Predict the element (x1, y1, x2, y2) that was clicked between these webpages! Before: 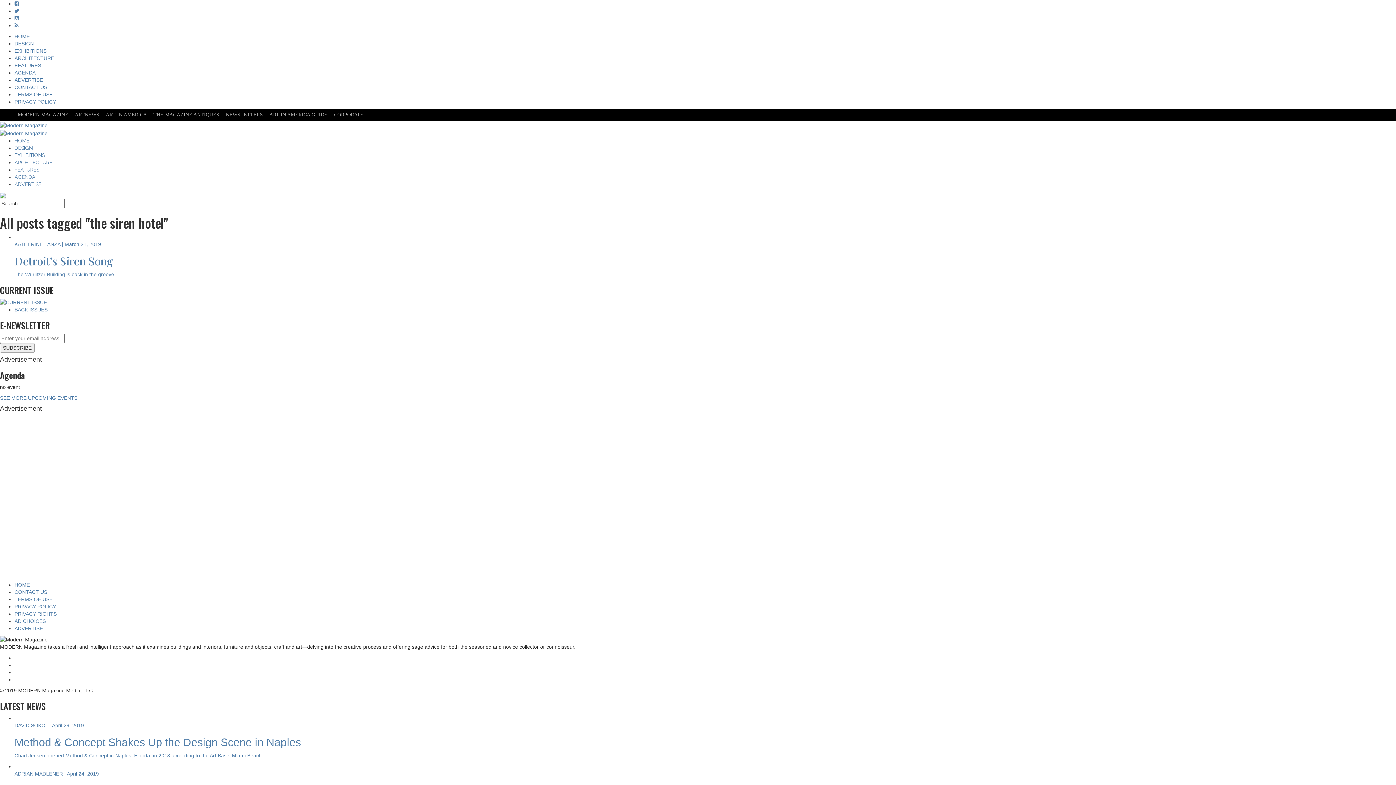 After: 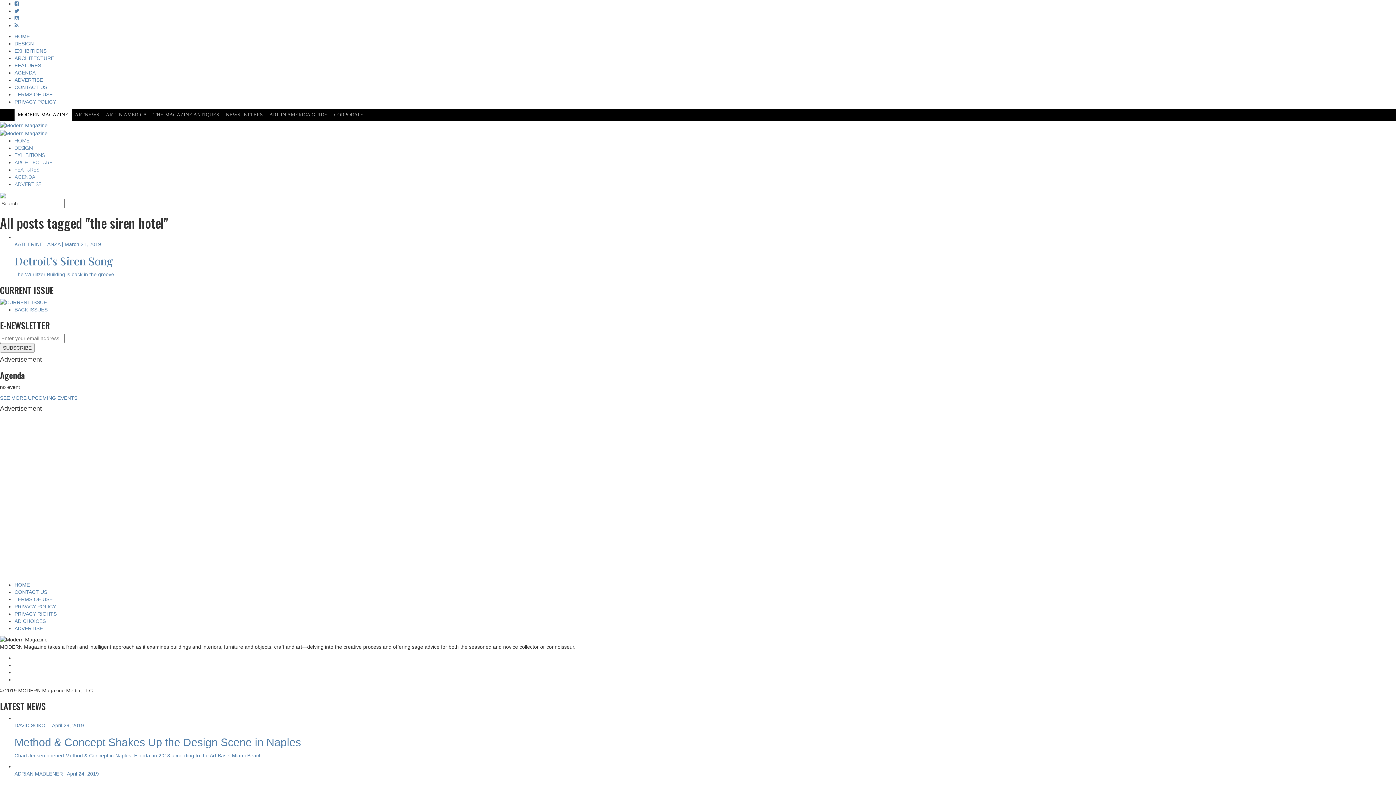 Action: label: MODERN MAGAZINE bbox: (14, 109, 71, 121)